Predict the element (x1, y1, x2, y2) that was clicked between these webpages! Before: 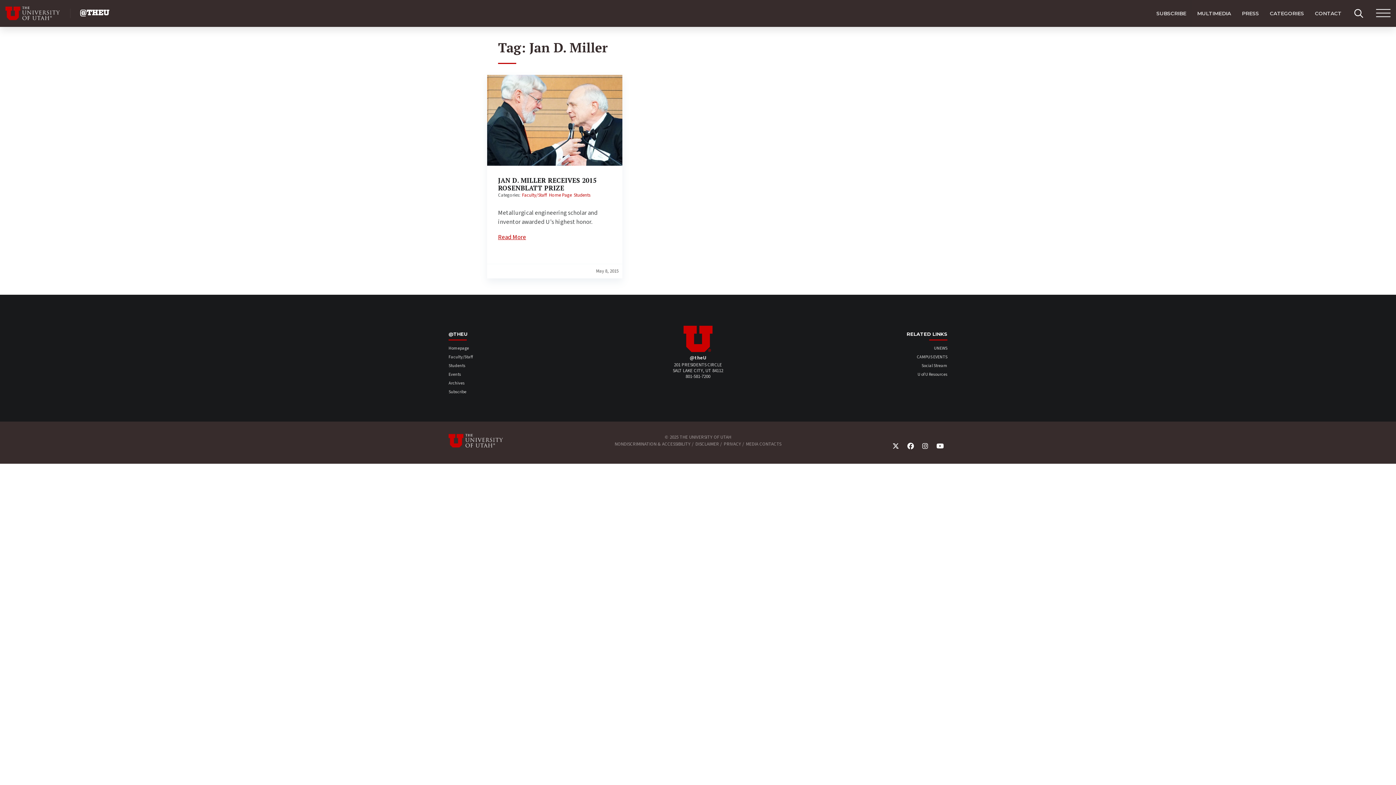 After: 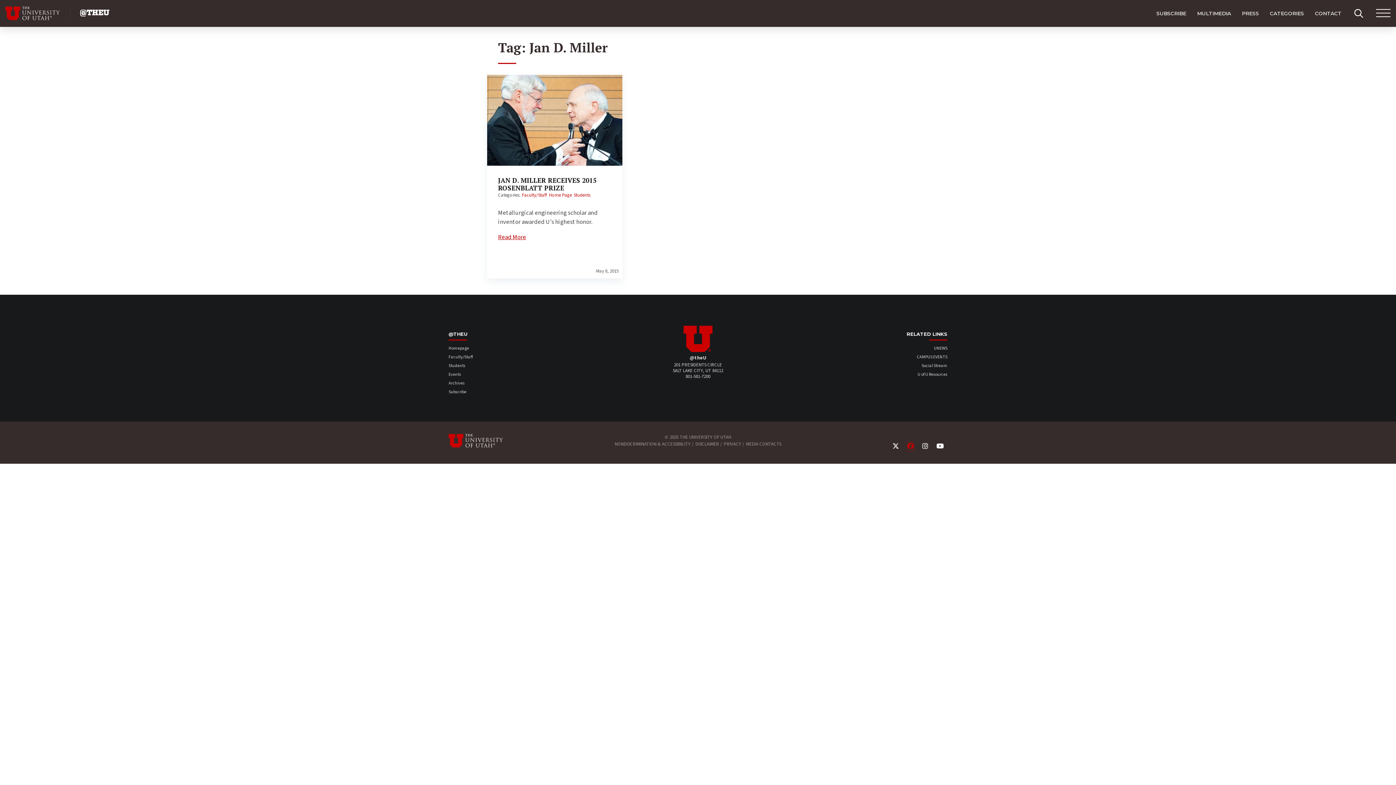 Action: bbox: (907, 442, 914, 451) label: Facebook Link